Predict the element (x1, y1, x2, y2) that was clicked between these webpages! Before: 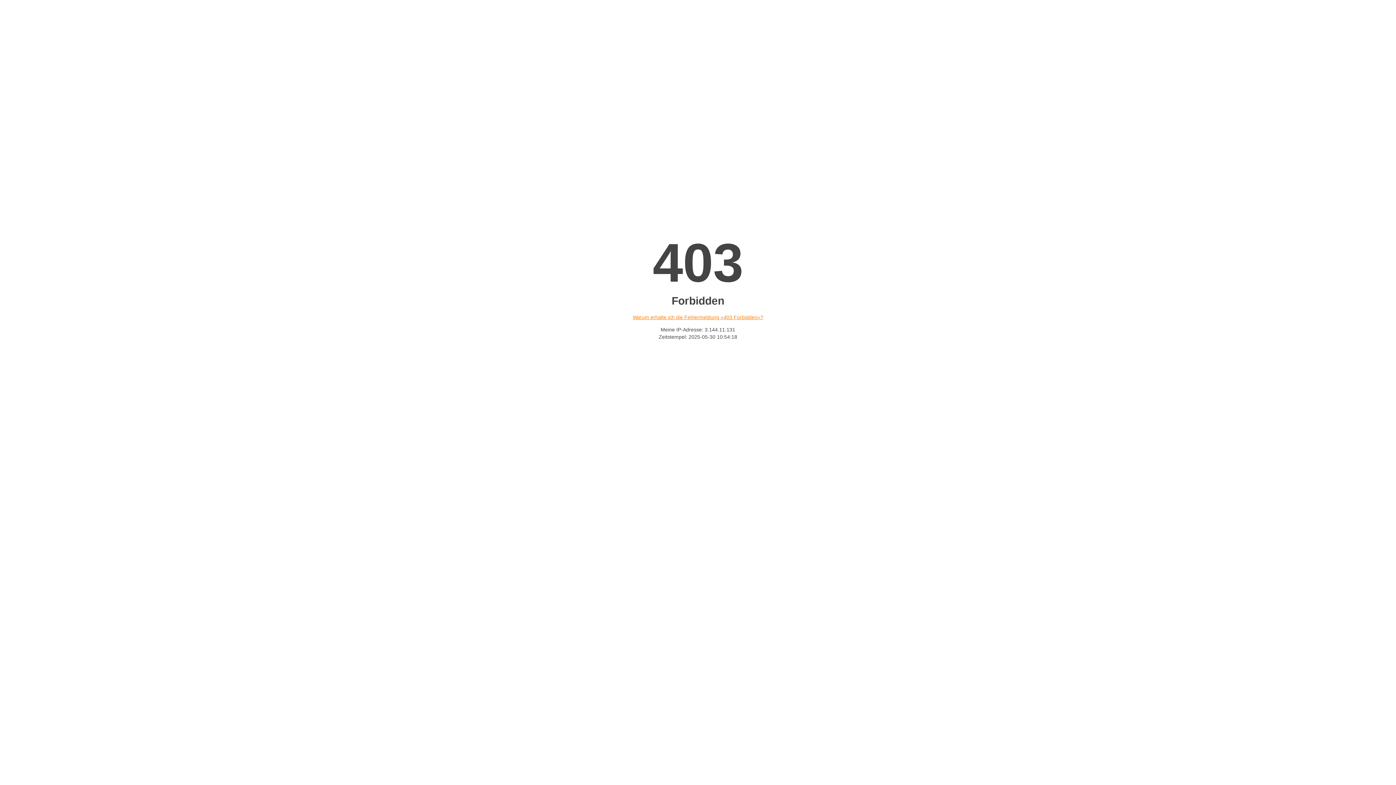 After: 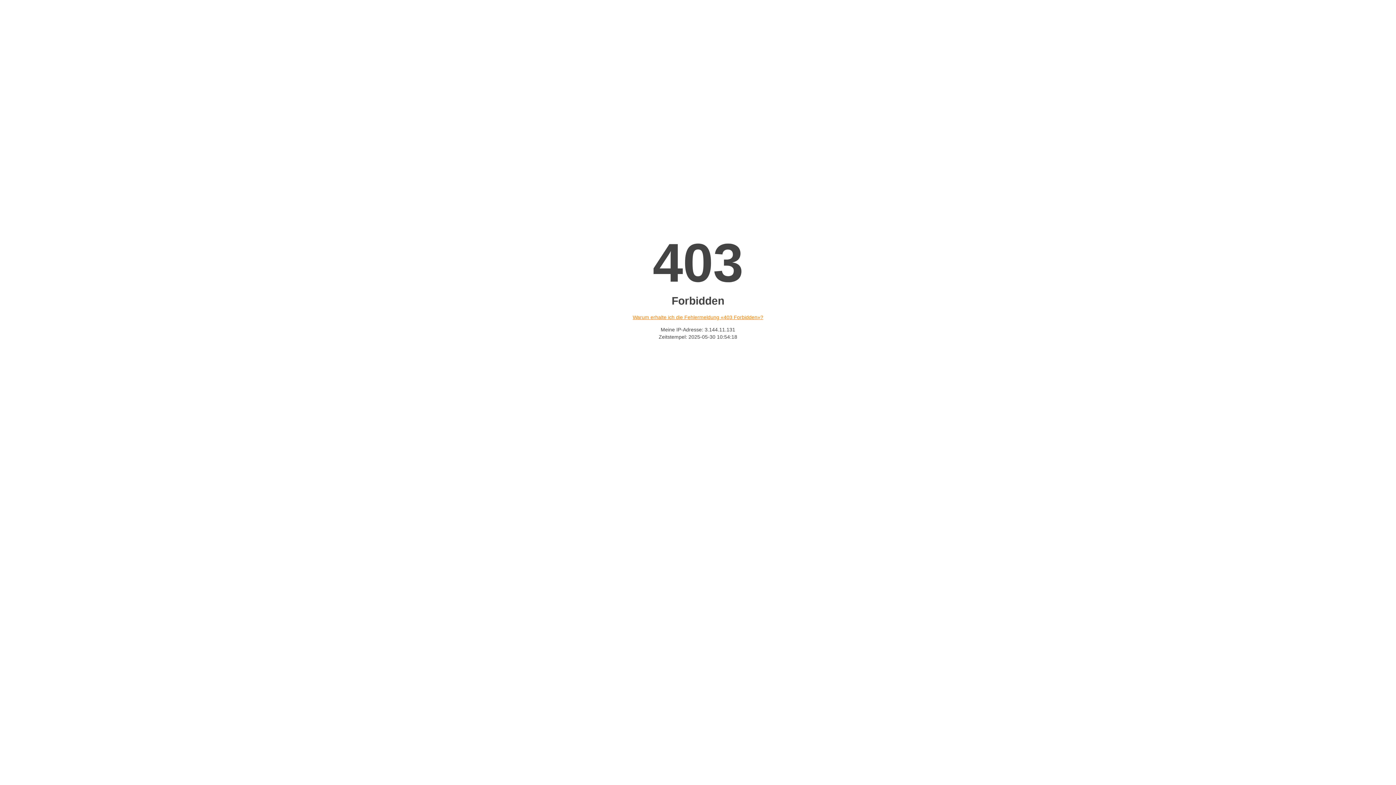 Action: bbox: (632, 314, 763, 320) label: Warum erhalte ich die Fehlermeldung «403 Forbidden»?